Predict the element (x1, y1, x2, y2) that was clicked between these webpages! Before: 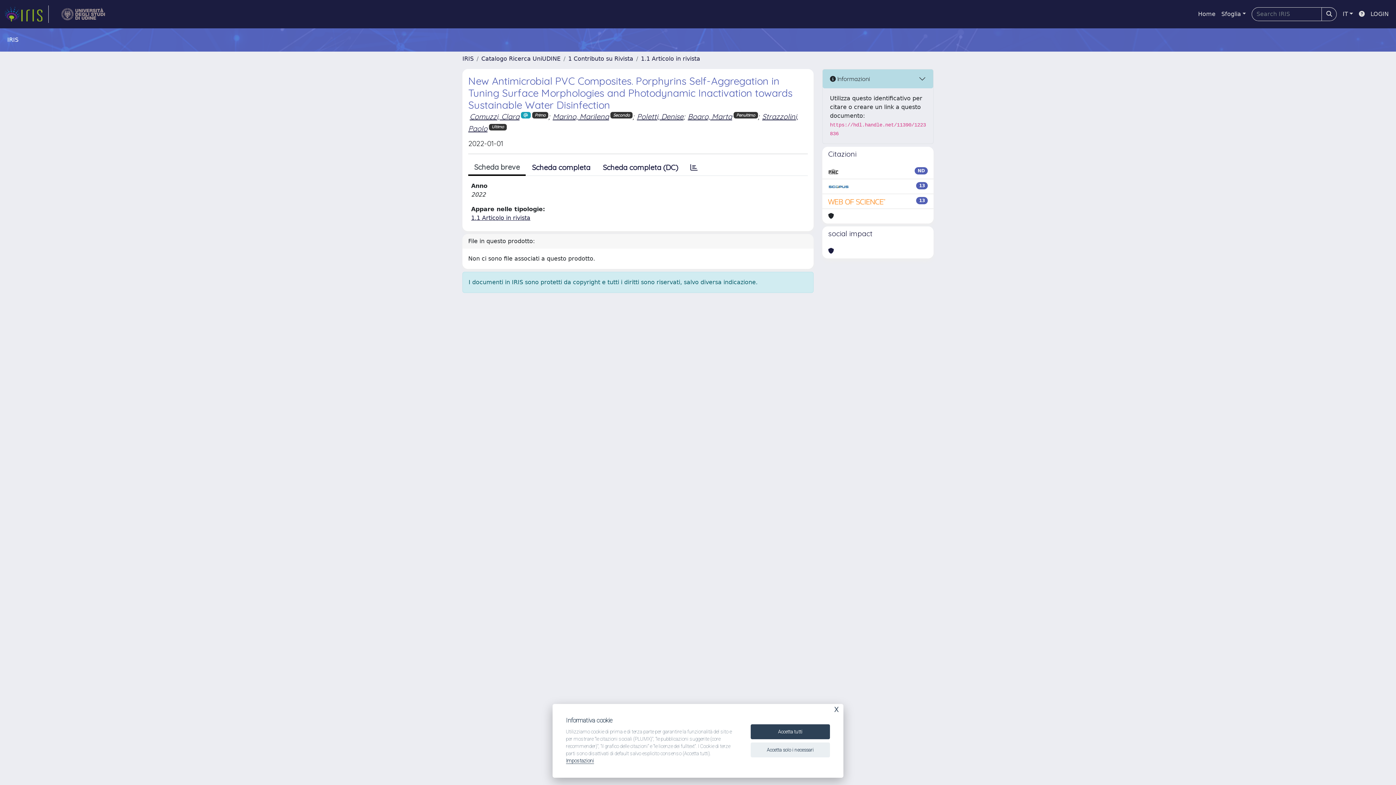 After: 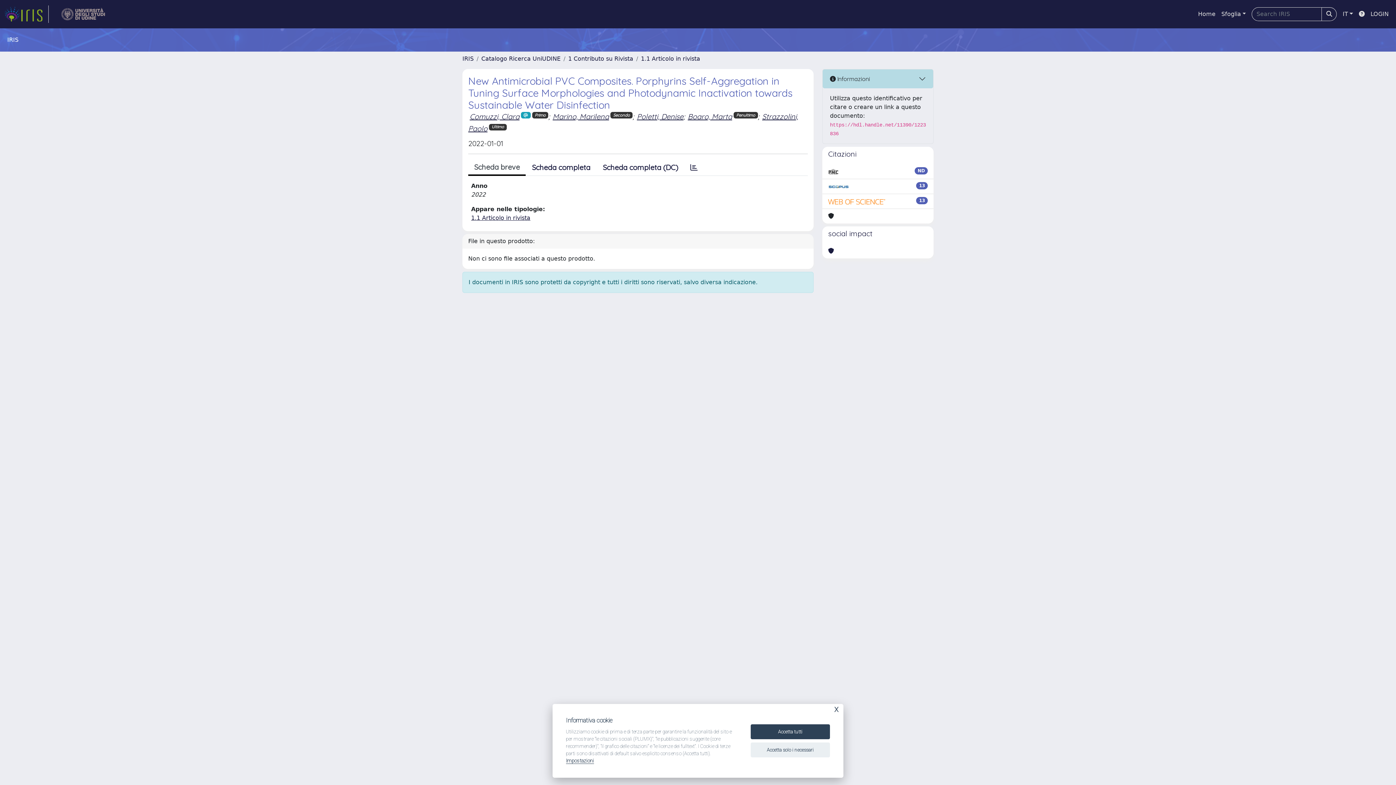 Action: bbox: (828, 167, 838, 176)